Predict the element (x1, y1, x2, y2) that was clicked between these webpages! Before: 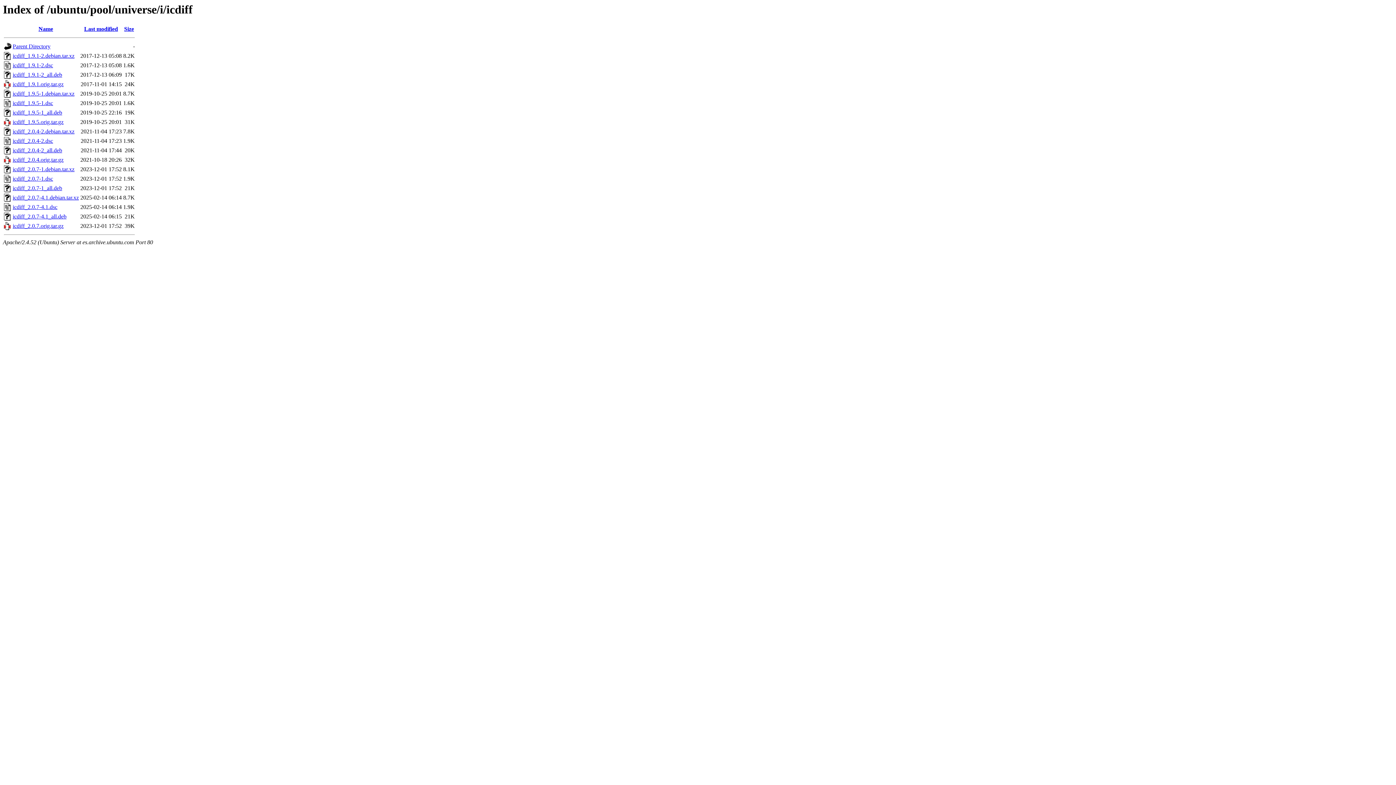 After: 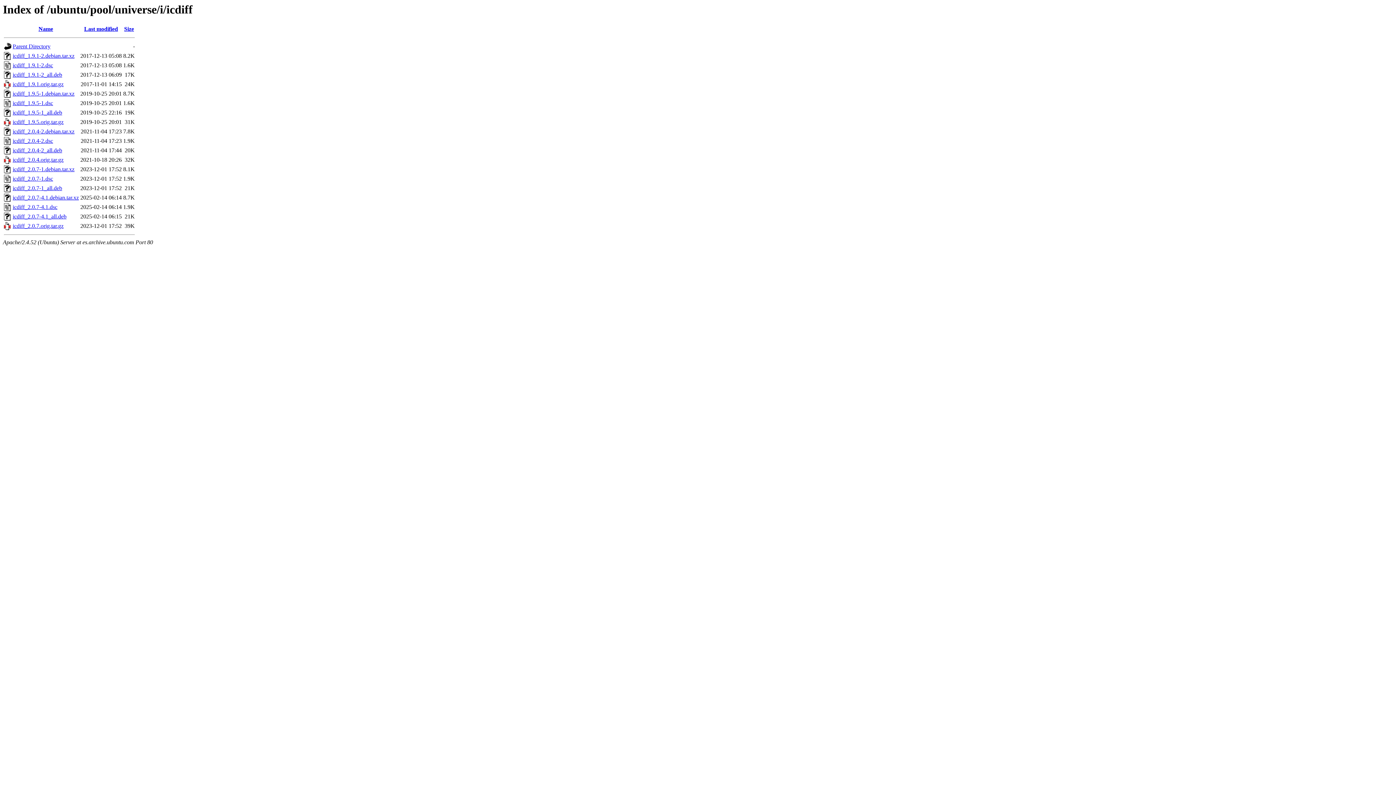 Action: label: icdiff_1.9.5-1.debian.tar.xz bbox: (12, 90, 74, 96)